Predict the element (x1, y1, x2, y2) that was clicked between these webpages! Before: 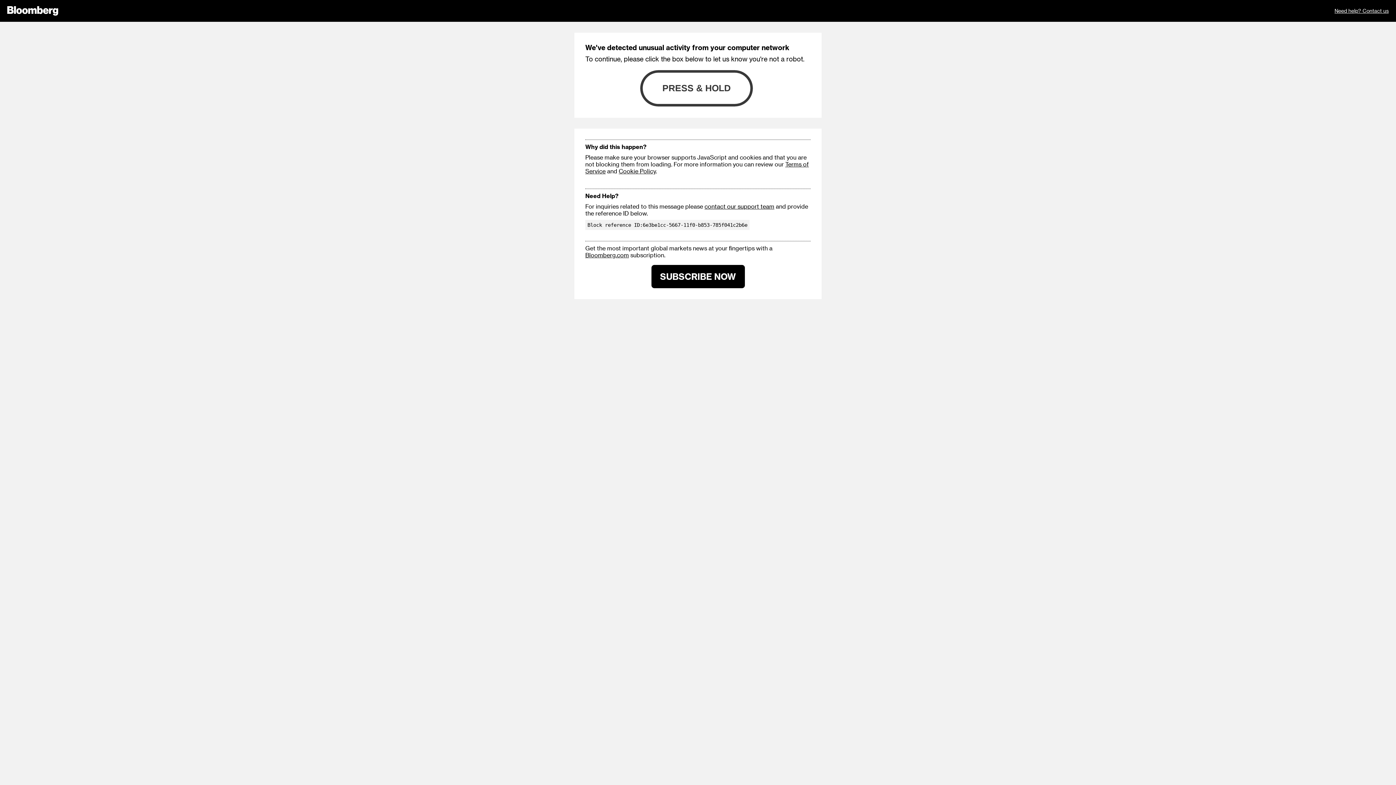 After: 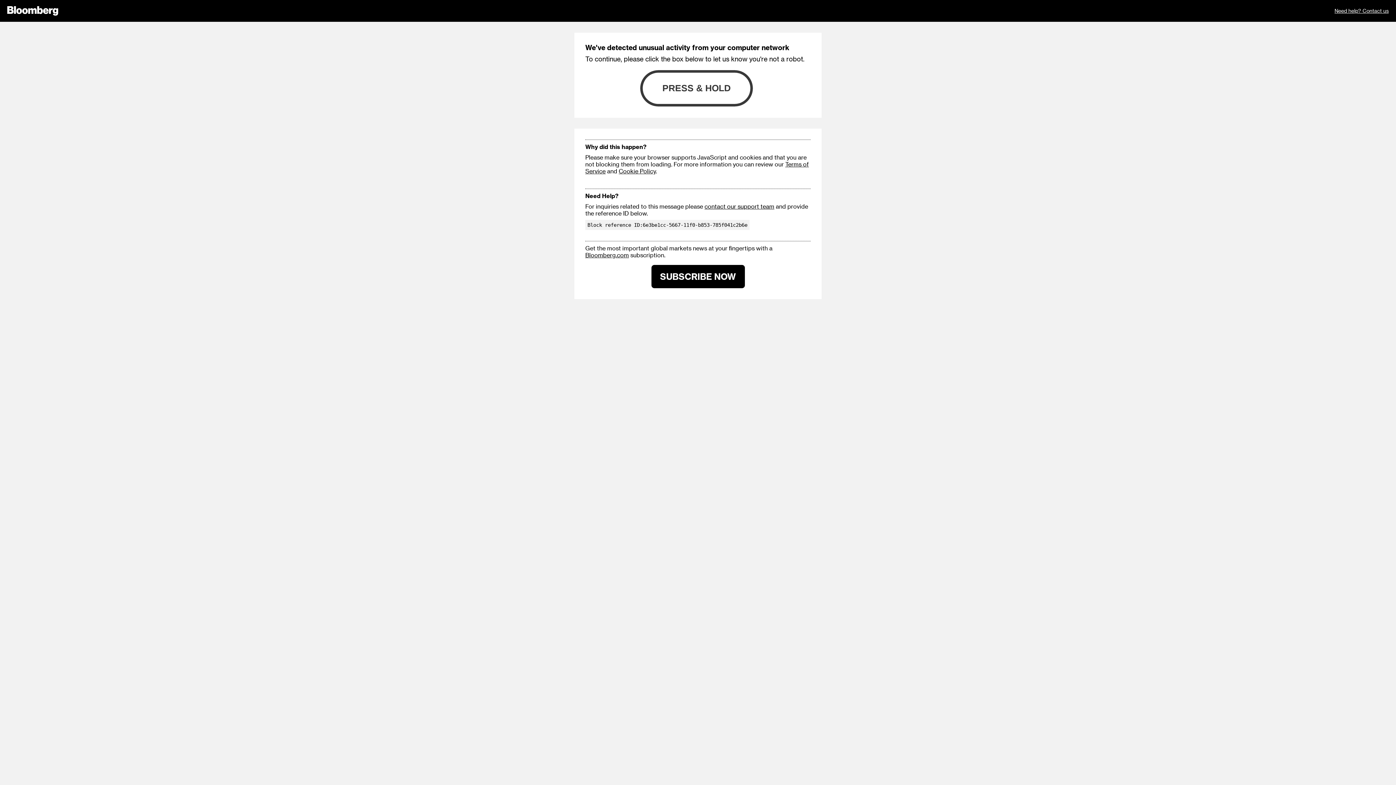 Action: bbox: (704, 202, 774, 209) label: contact our support team